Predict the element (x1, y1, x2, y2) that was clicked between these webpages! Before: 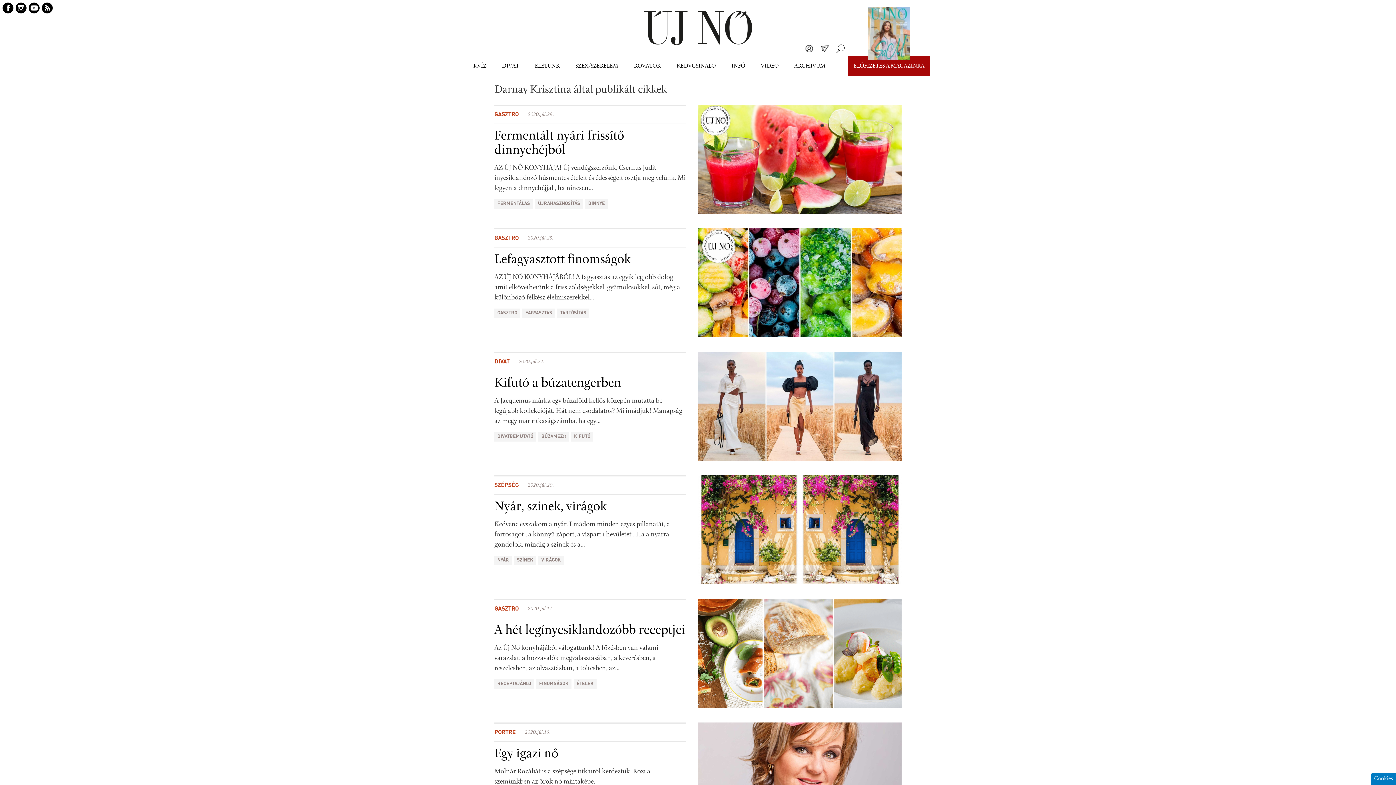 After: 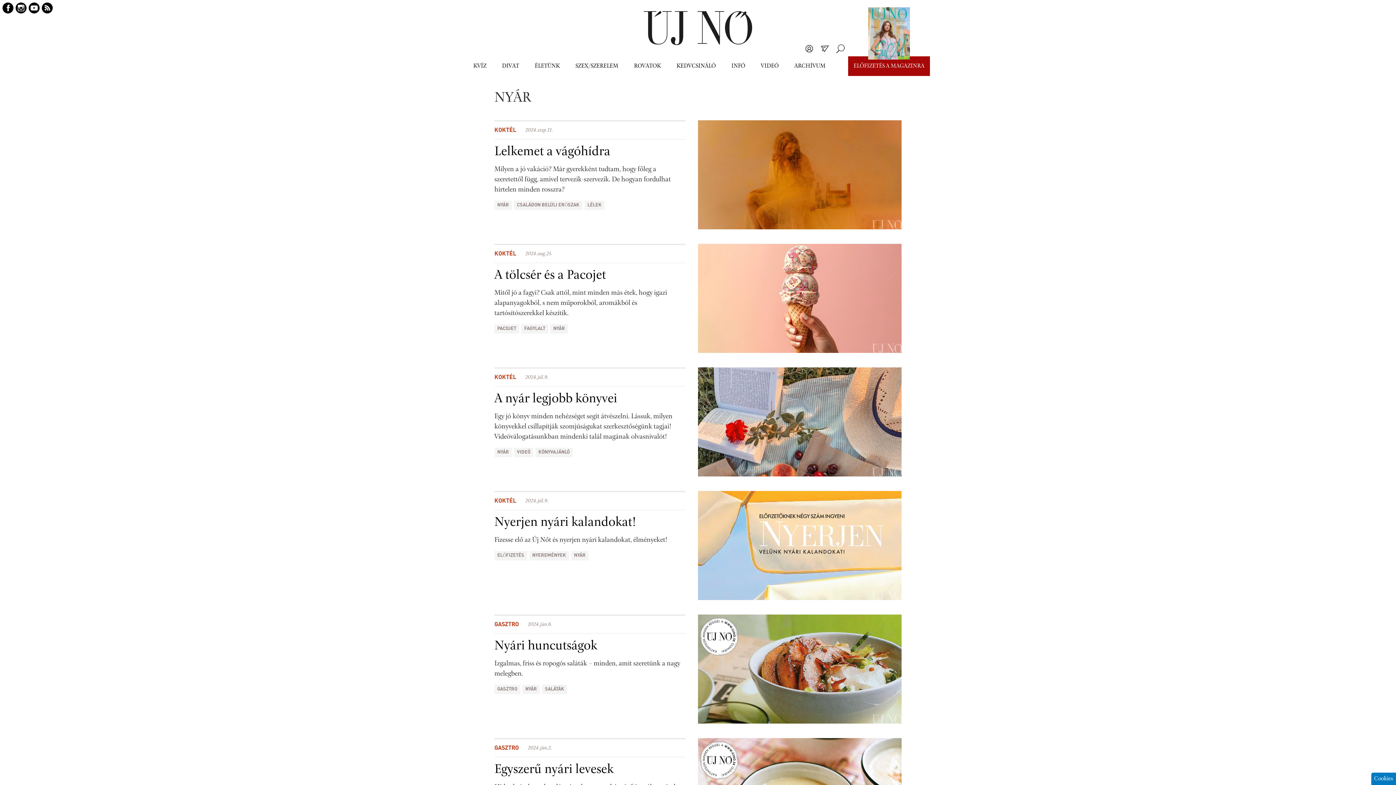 Action: bbox: (494, 556, 512, 565) label: NYÁR